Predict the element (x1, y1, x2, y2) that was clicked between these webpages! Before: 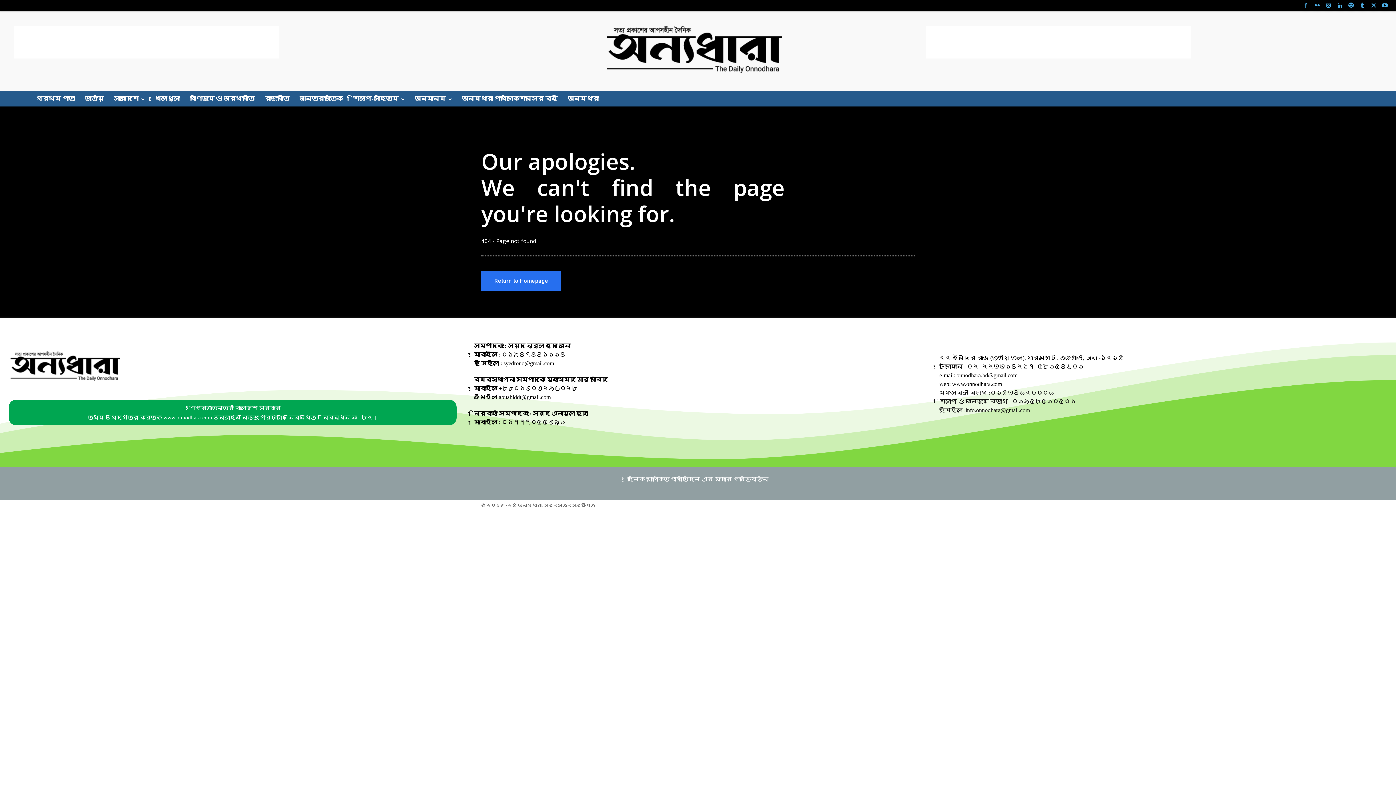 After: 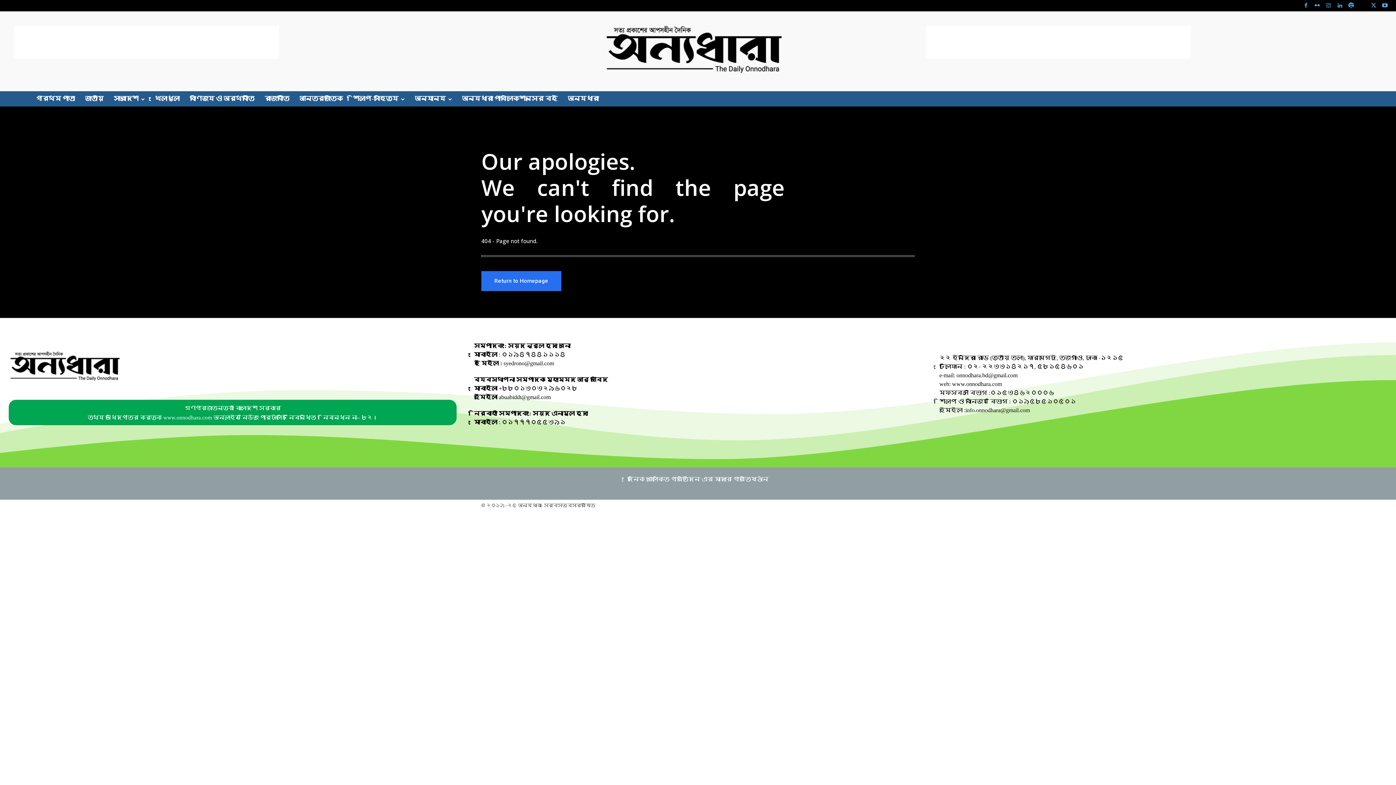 Action: bbox: (1358, 1, 1366, 9)